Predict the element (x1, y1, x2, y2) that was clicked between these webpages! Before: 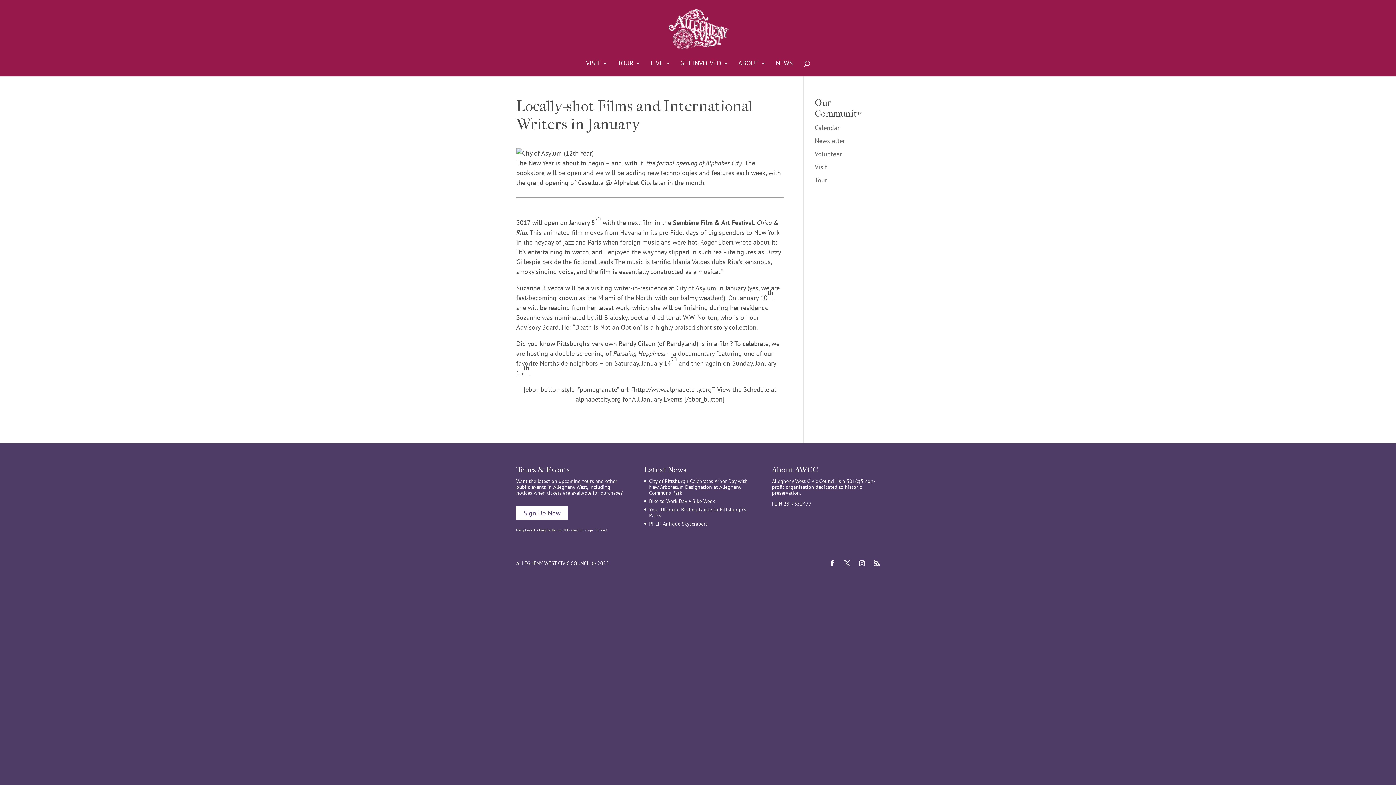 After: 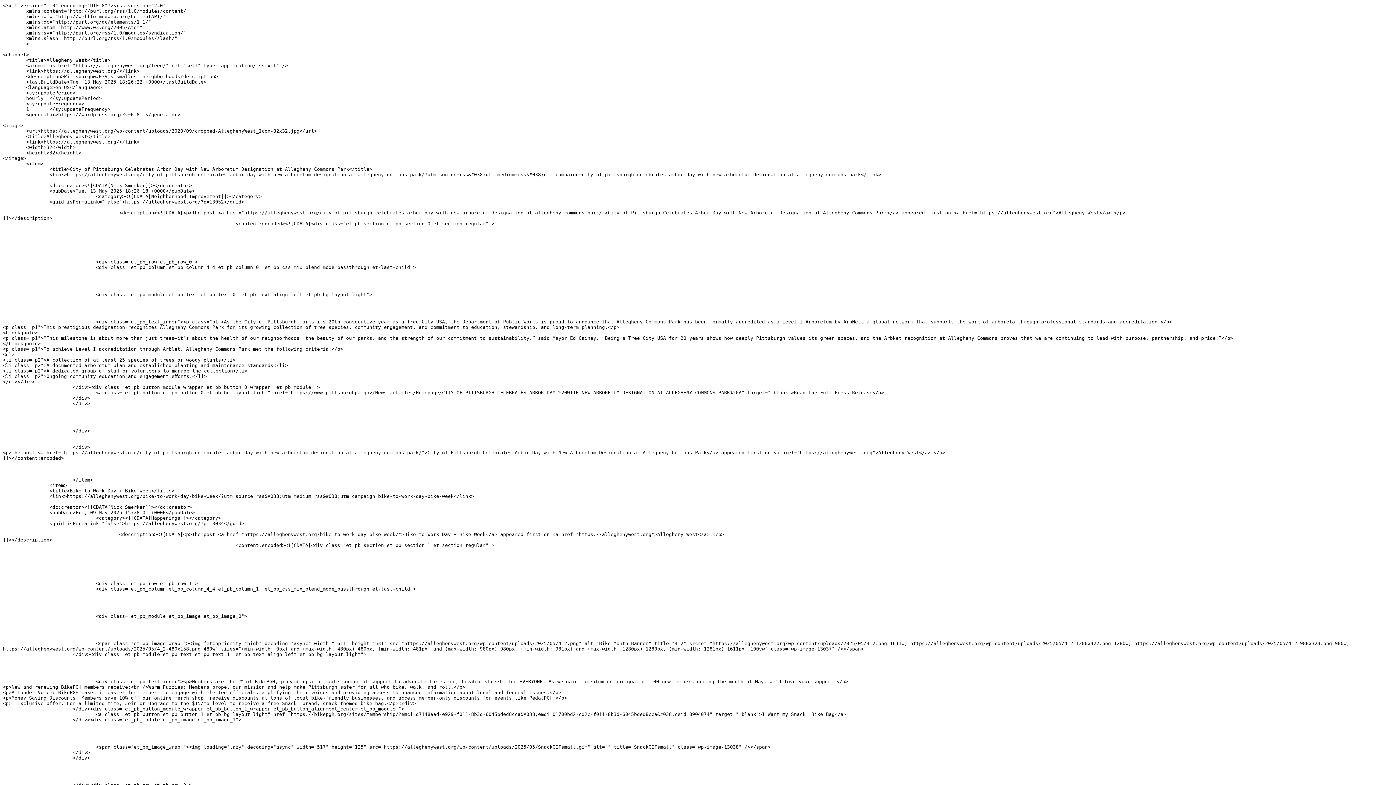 Action: bbox: (874, 559, 880, 569)